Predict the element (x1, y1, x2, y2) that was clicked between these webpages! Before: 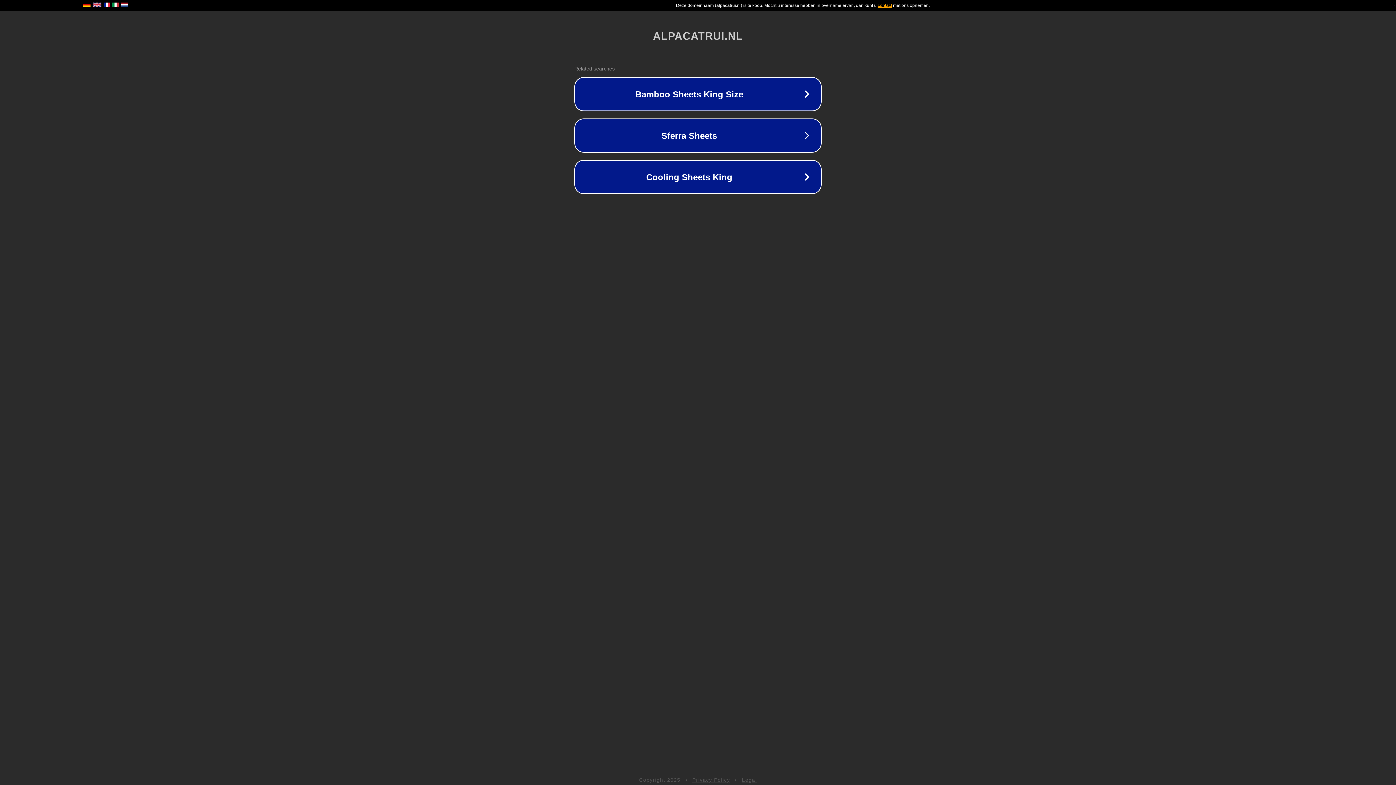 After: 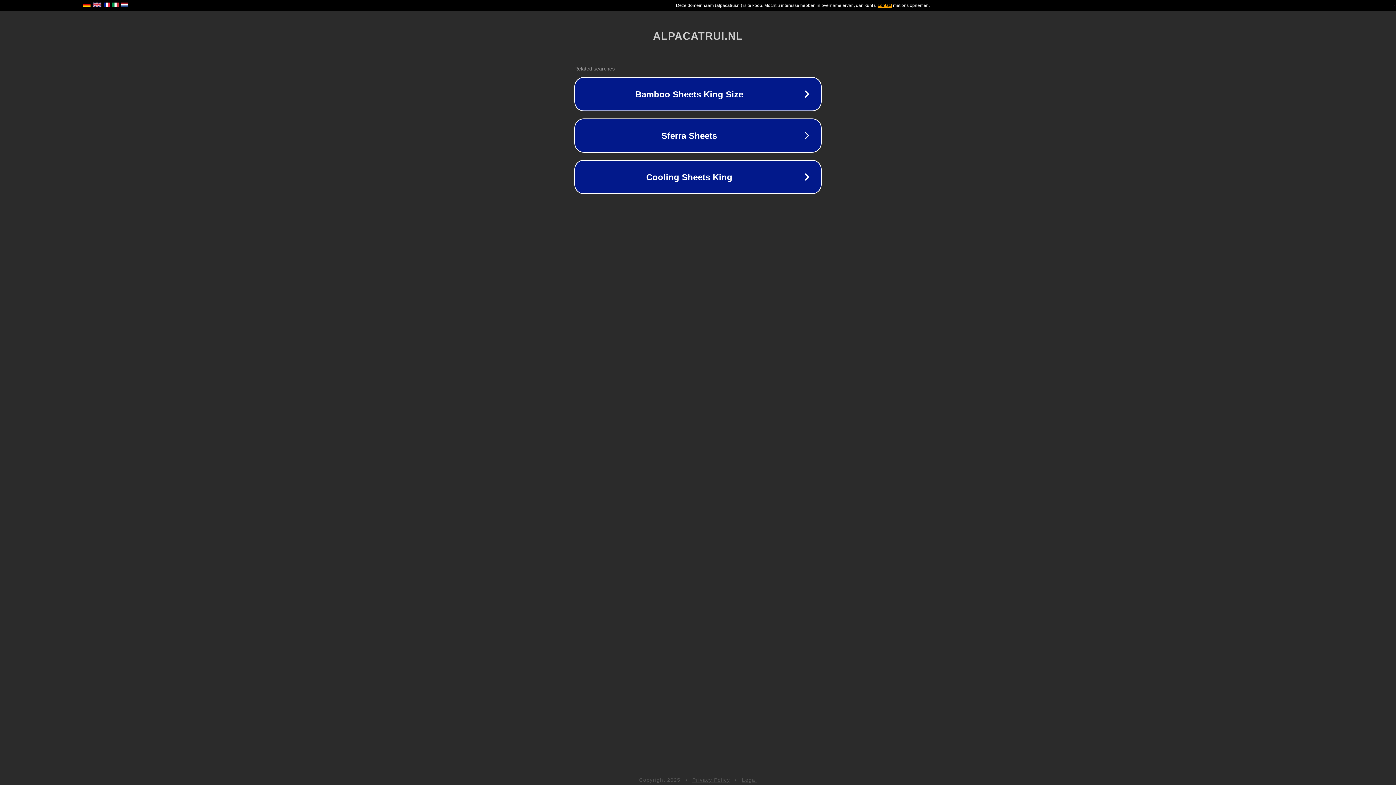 Action: bbox: (692, 777, 730, 783) label: Privacy Policy